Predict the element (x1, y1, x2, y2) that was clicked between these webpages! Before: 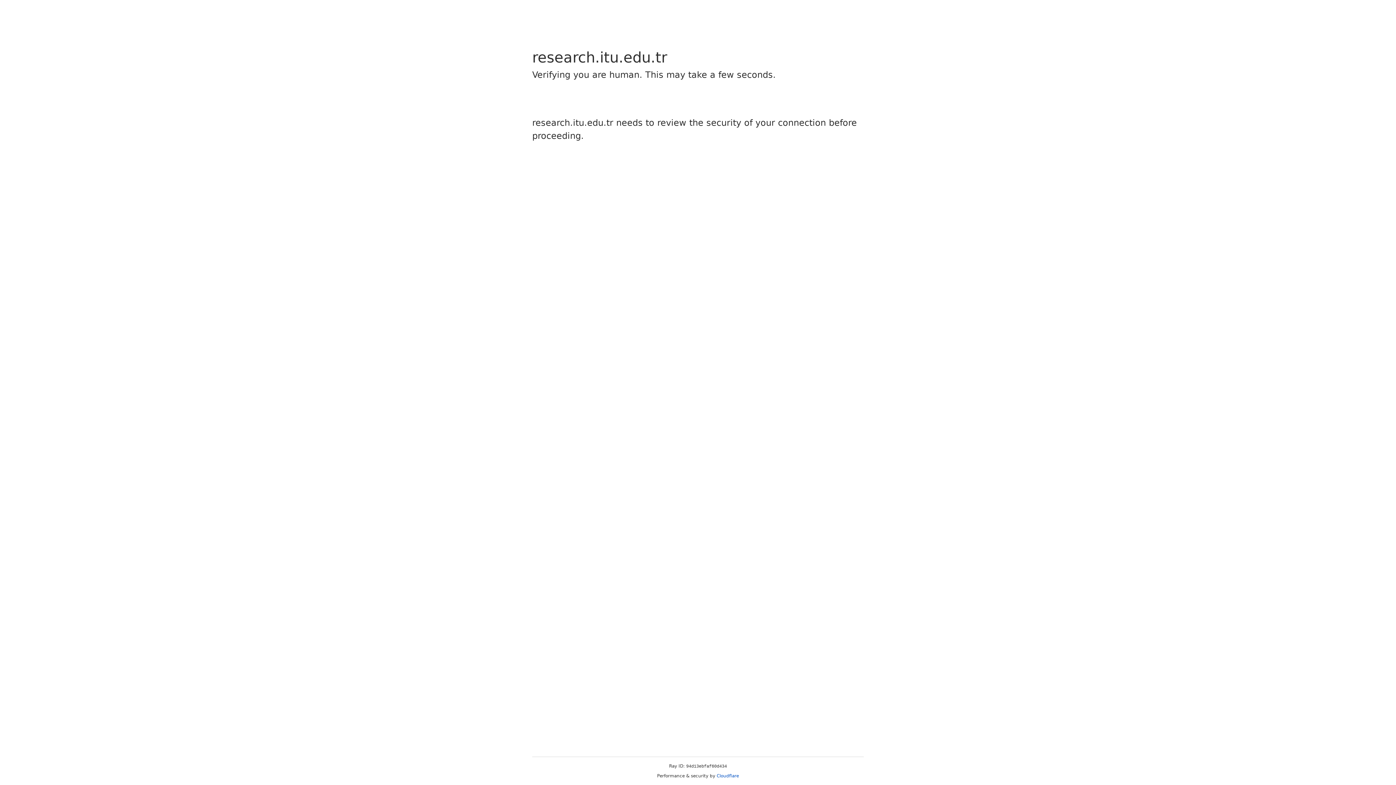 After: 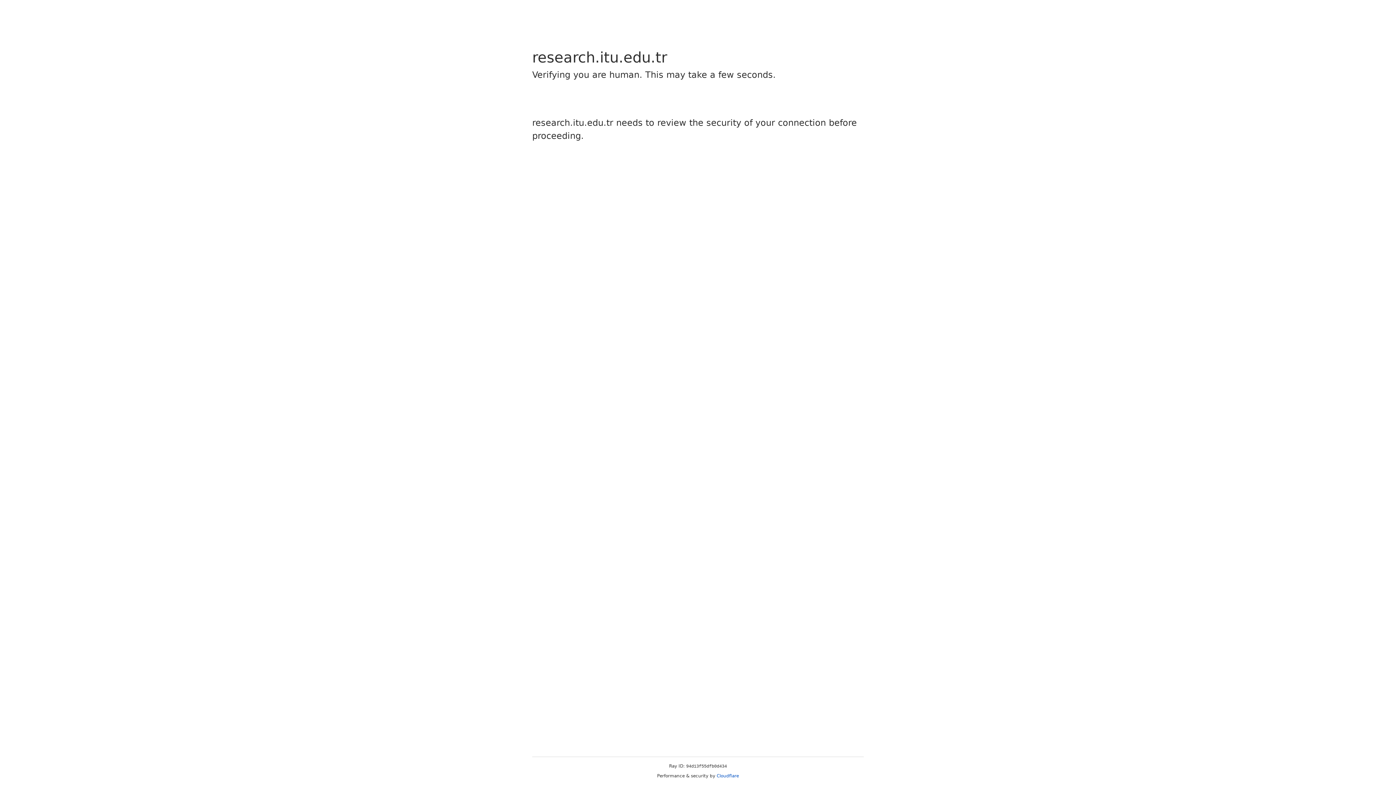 Action: bbox: (716, 773, 739, 778) label: Cloudflare